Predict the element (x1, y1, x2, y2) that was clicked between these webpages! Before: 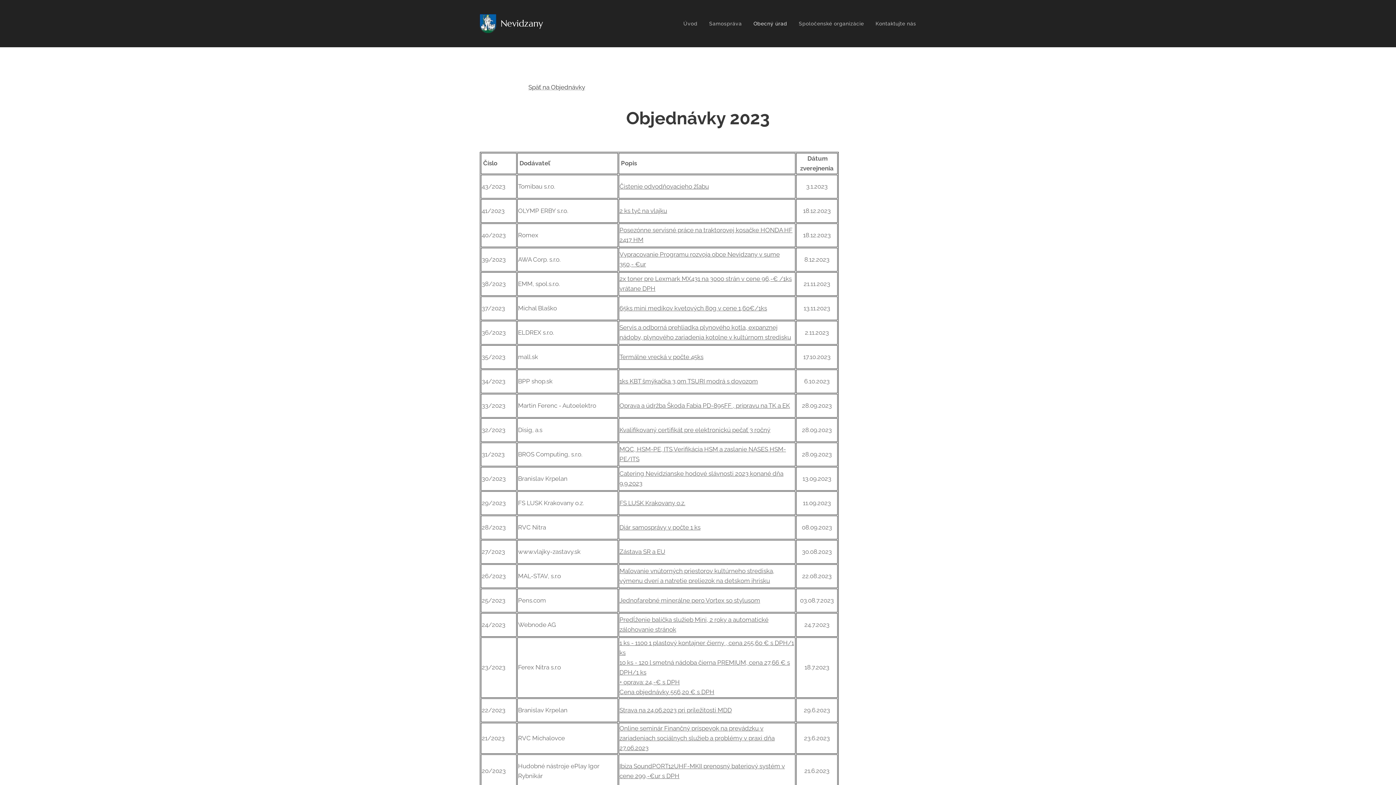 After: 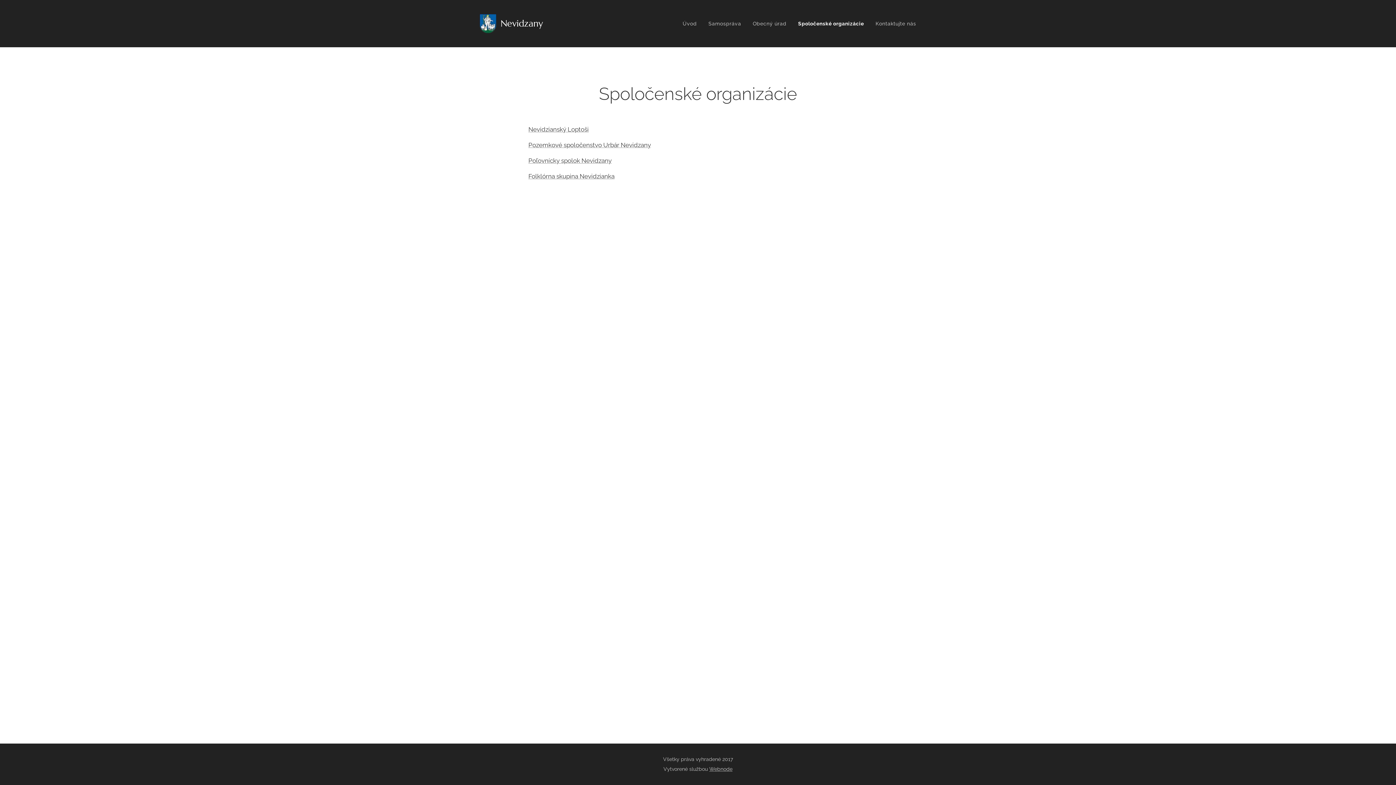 Action: bbox: (793, 14, 870, 32) label: Spoločenské organizácie